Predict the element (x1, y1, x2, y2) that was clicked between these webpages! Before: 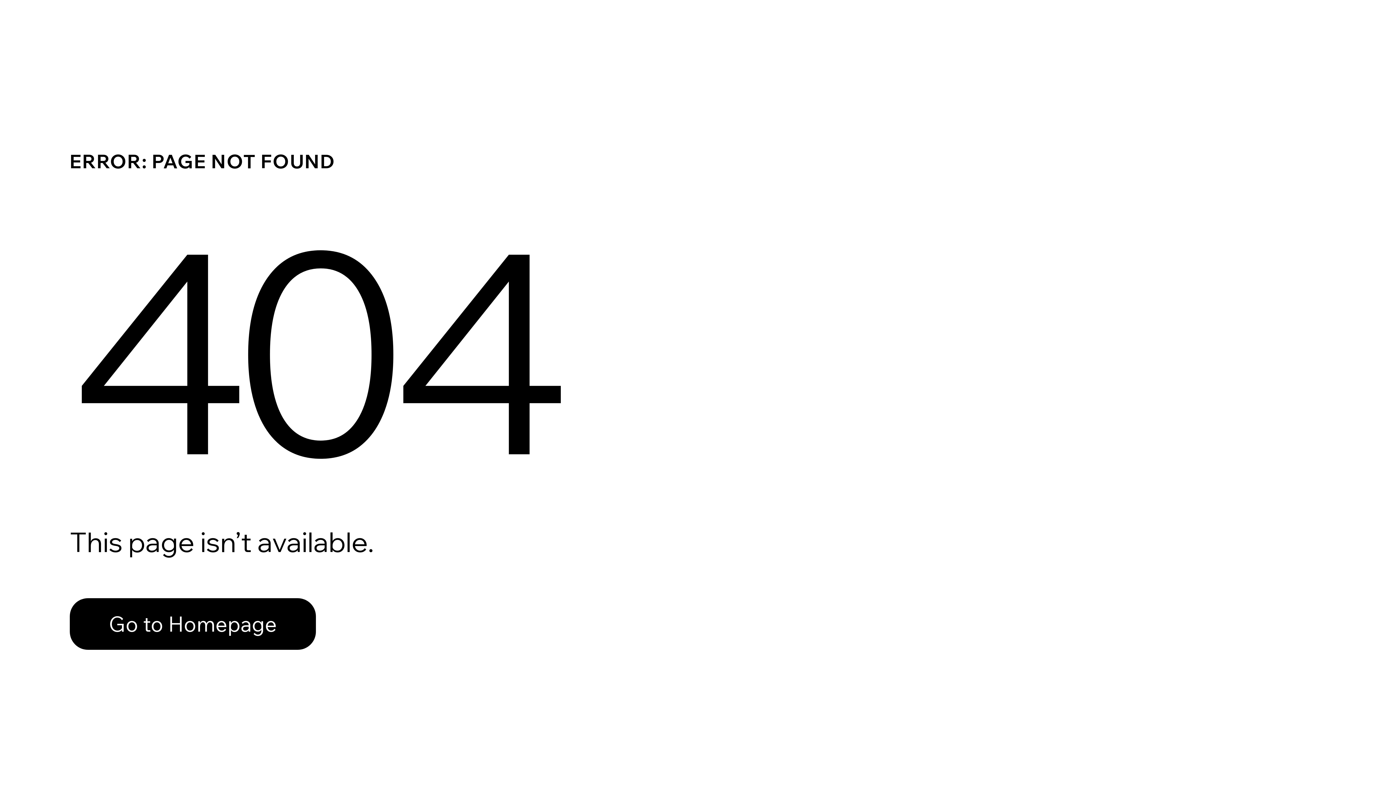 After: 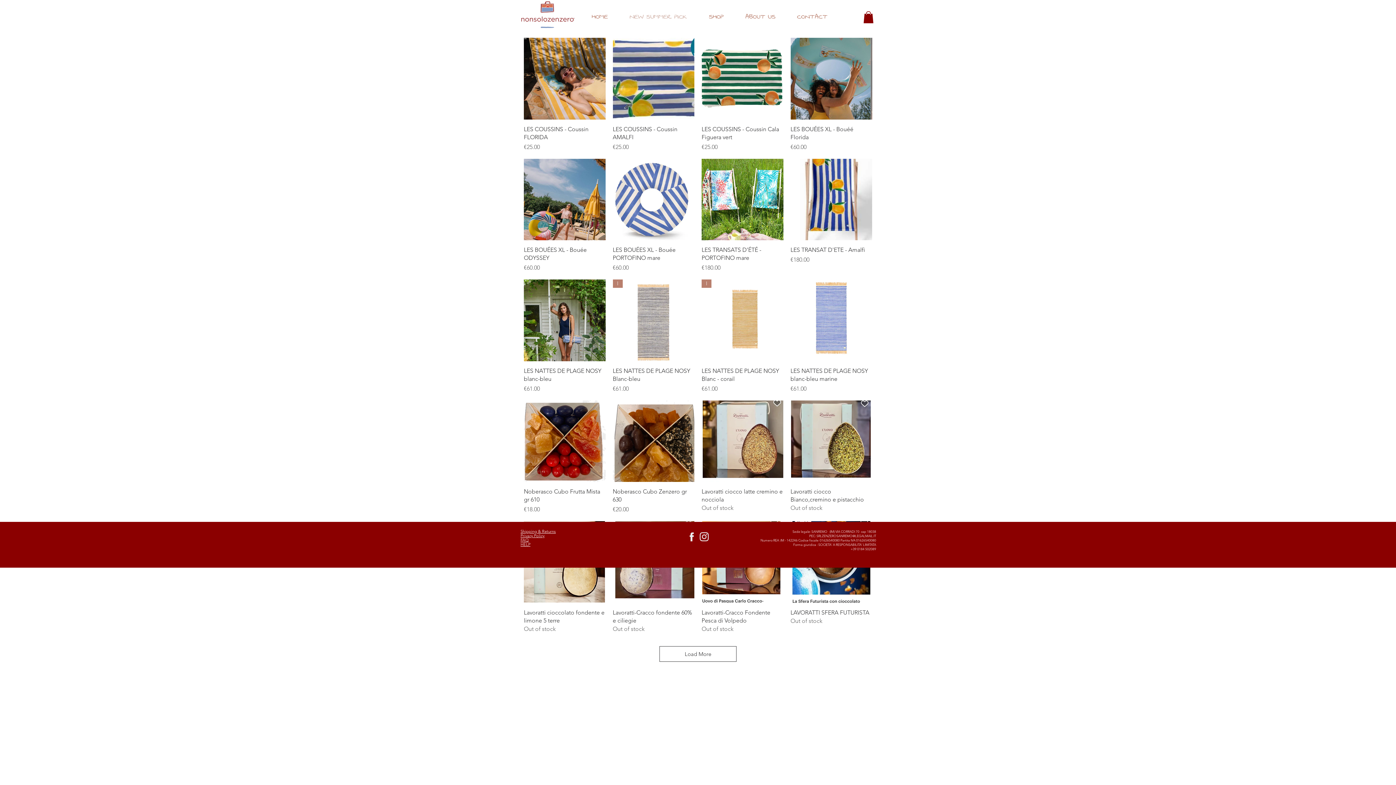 Action: bbox: (69, 582, 768, 659) label: Go to Homepage